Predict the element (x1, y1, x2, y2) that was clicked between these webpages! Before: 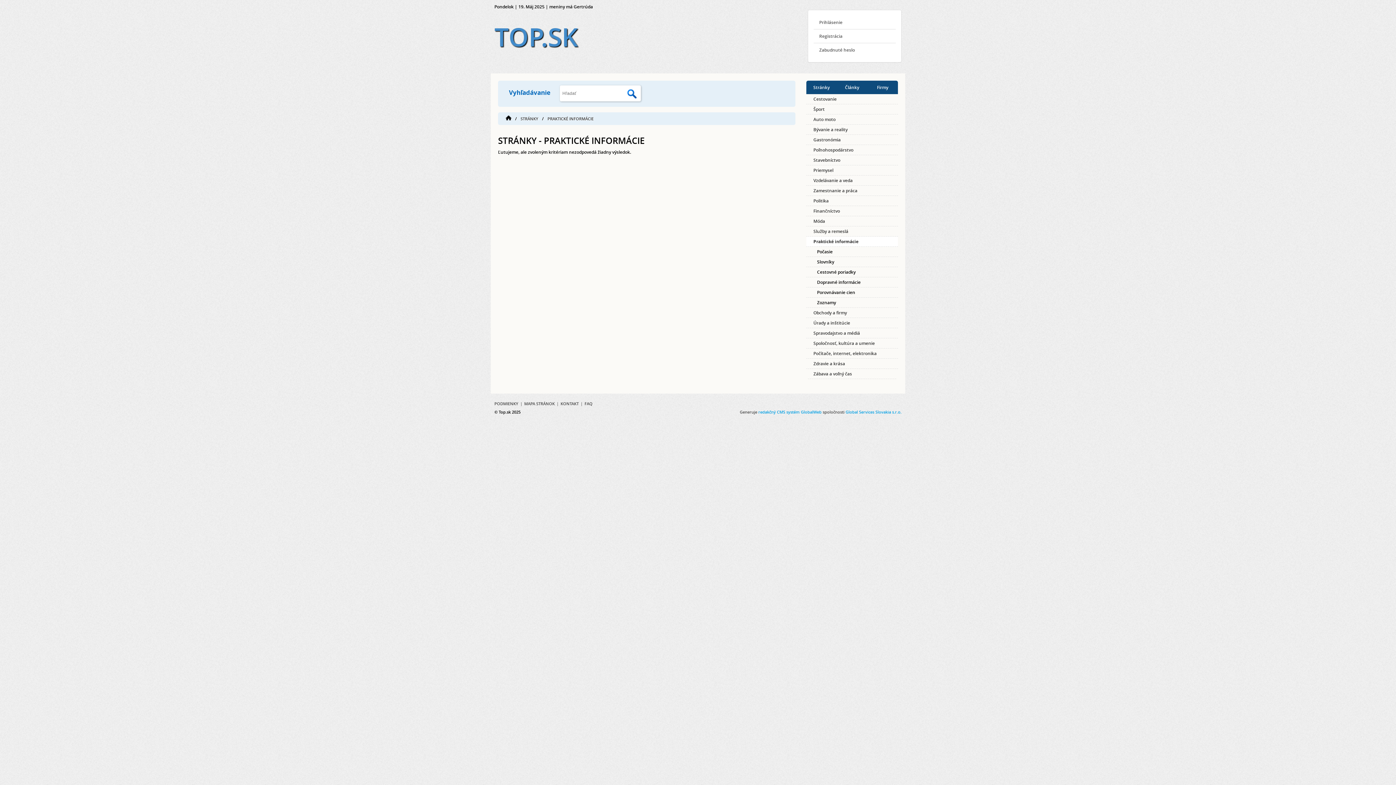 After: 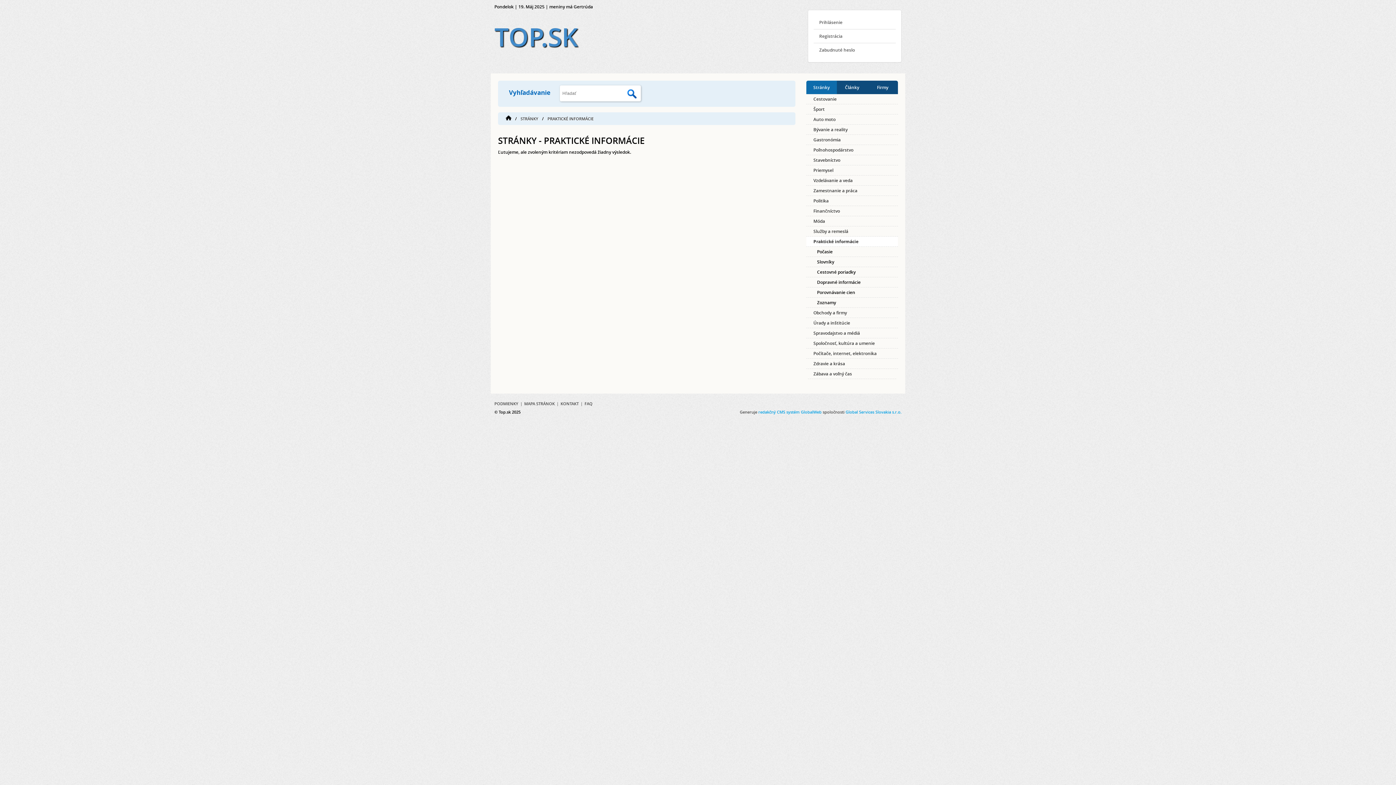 Action: label: Stránky bbox: (806, 80, 836, 94)